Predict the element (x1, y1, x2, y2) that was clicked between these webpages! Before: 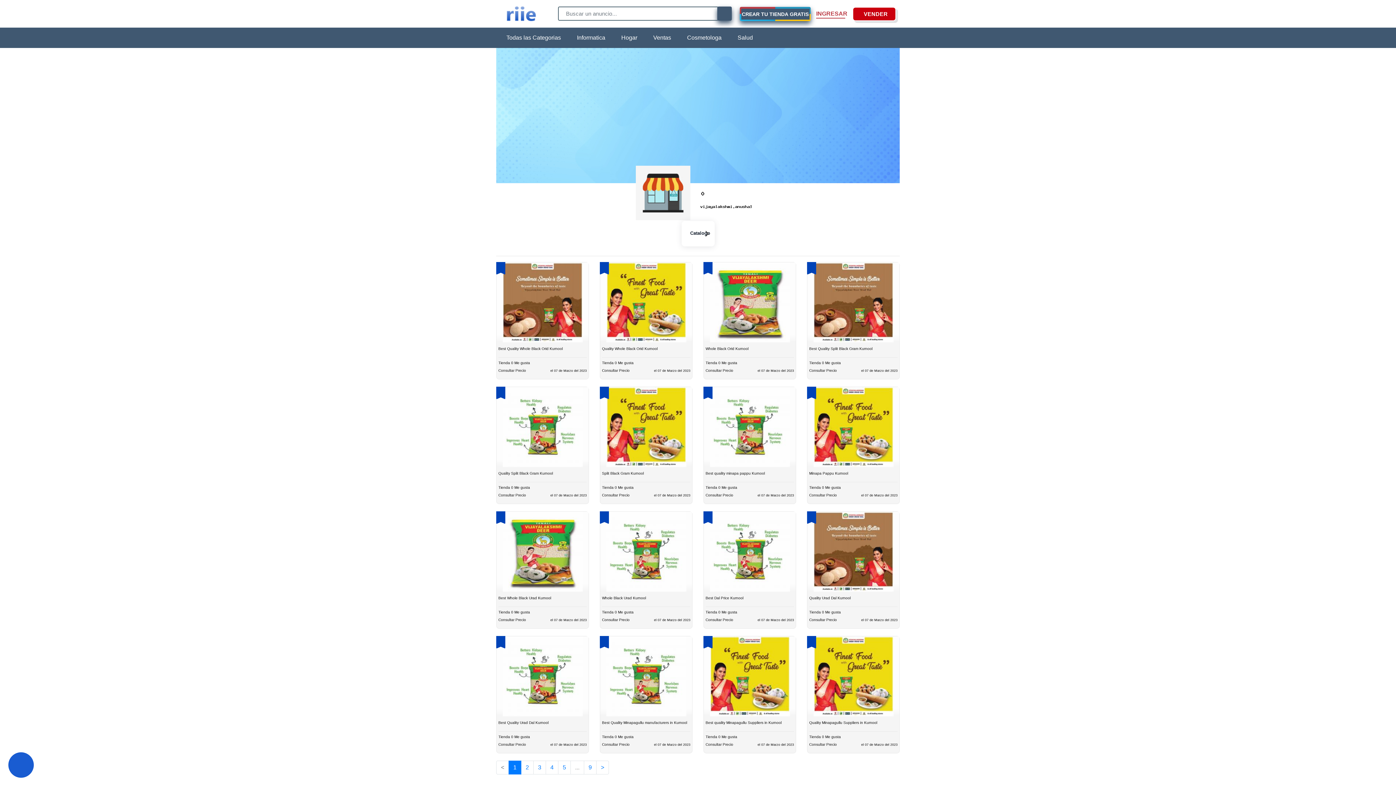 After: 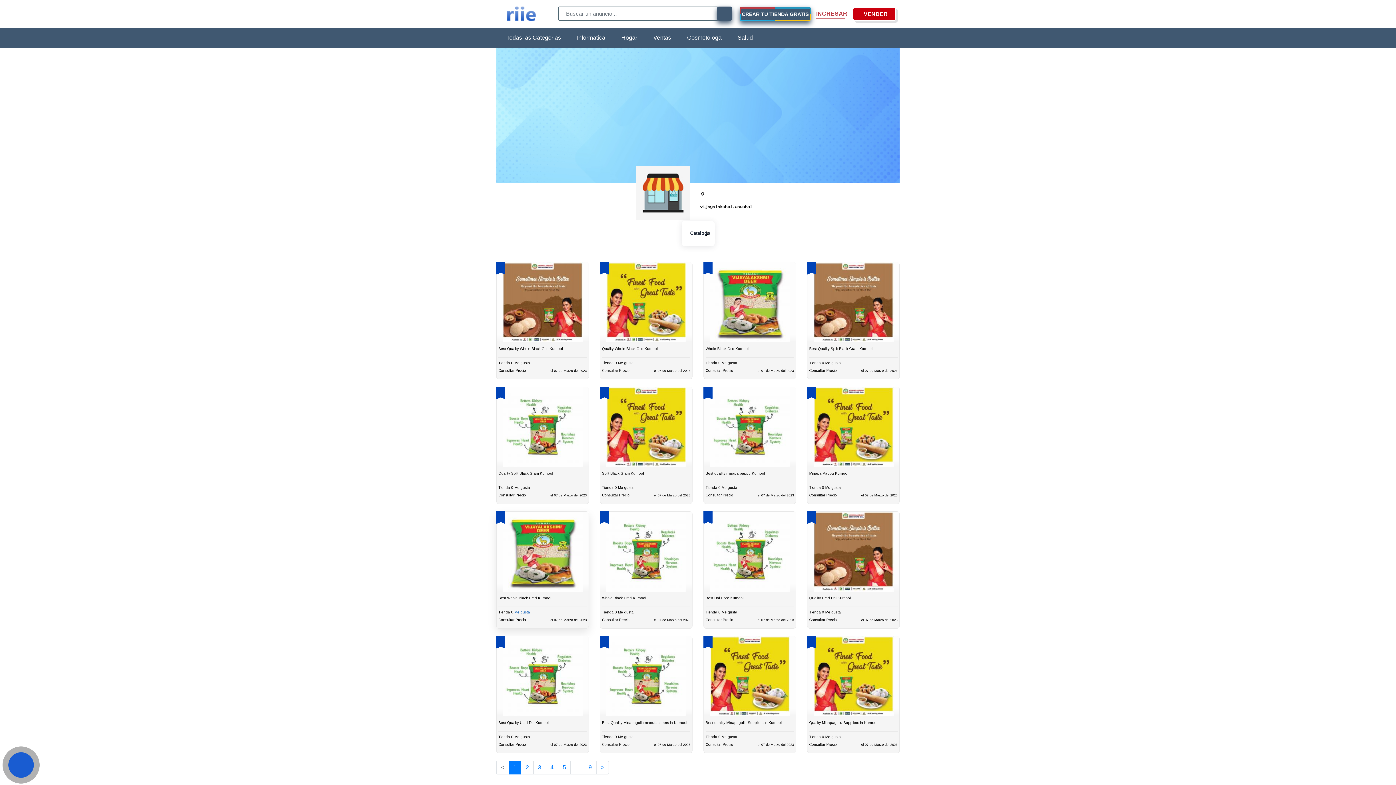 Action: label: Me gusta bbox: (514, 607, 530, 617)